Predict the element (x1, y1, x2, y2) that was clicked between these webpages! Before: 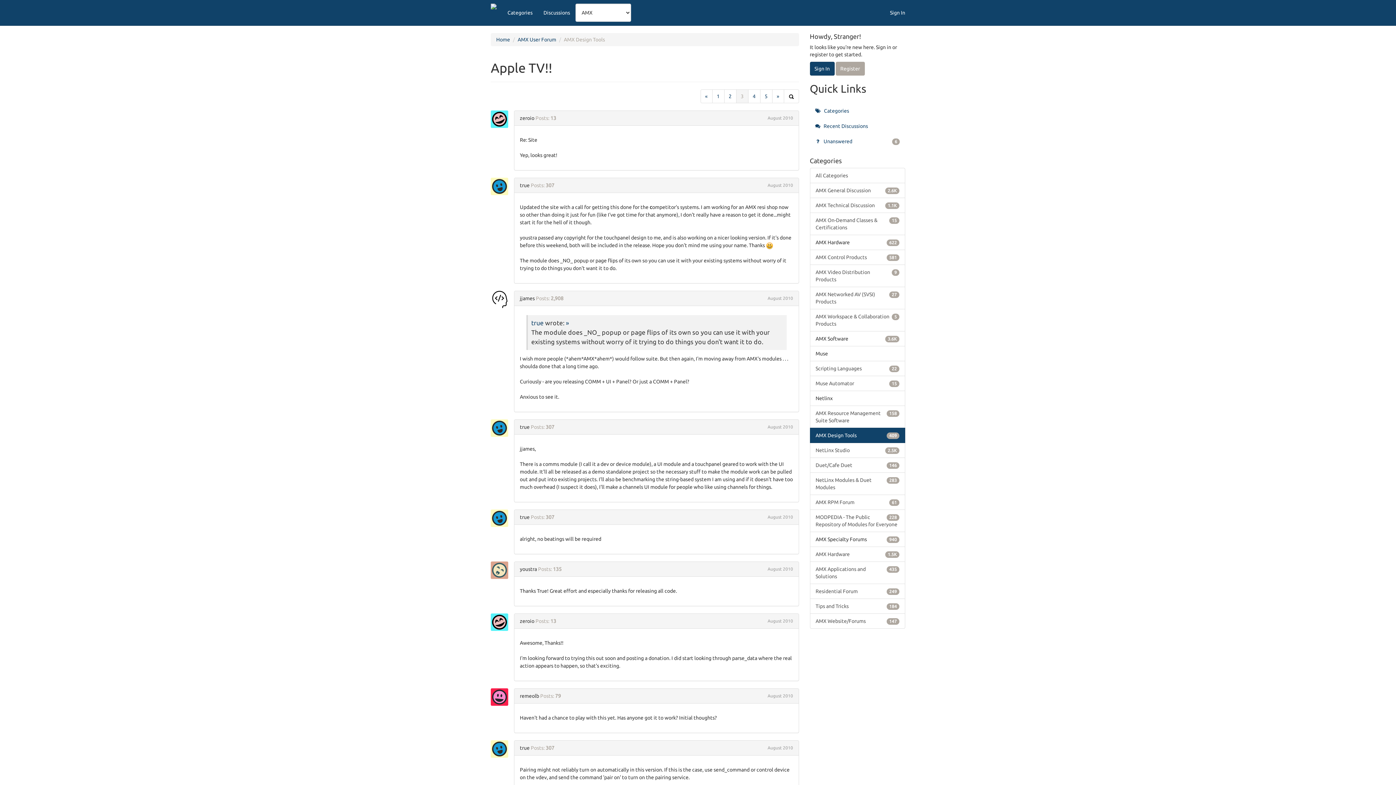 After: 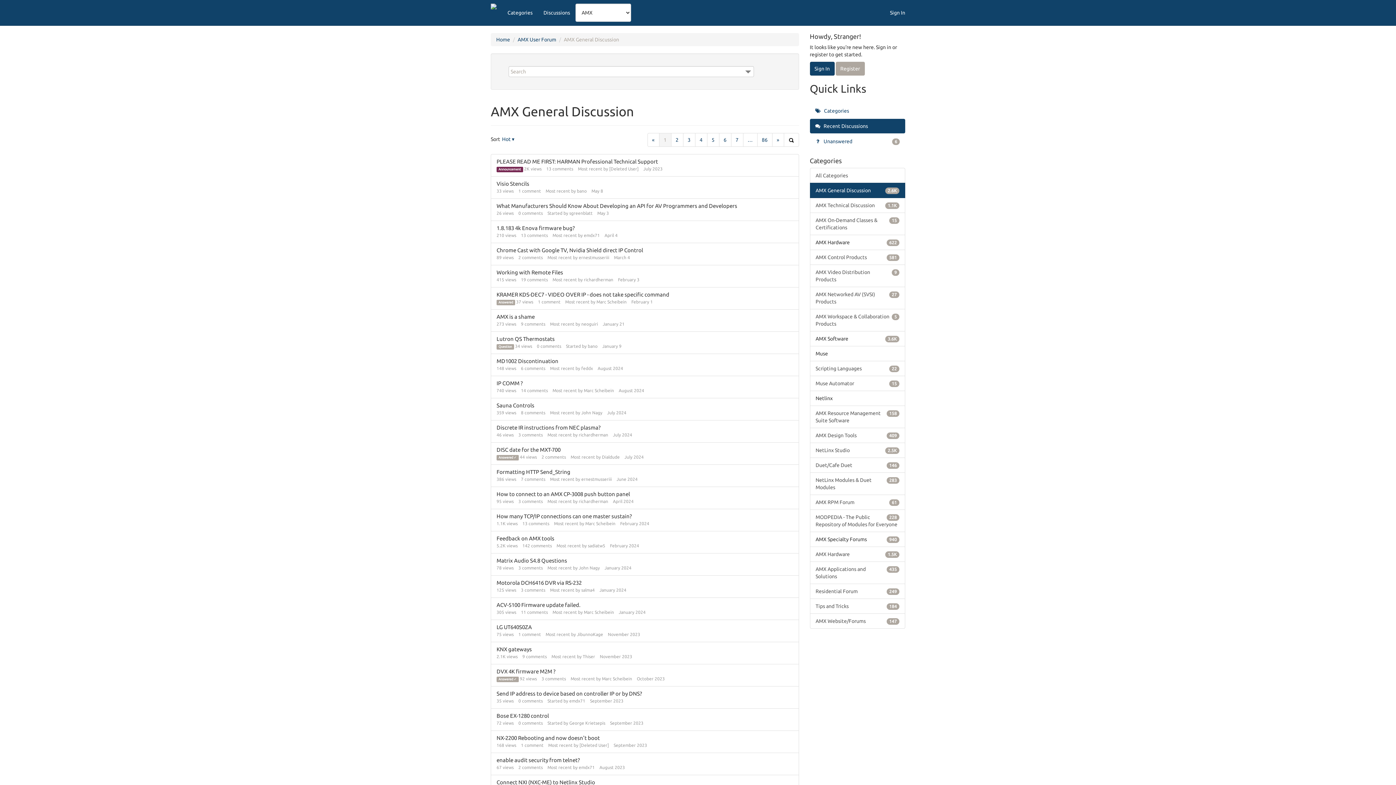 Action: bbox: (810, 182, 905, 198) label: 2.6K
AMX General Discussion